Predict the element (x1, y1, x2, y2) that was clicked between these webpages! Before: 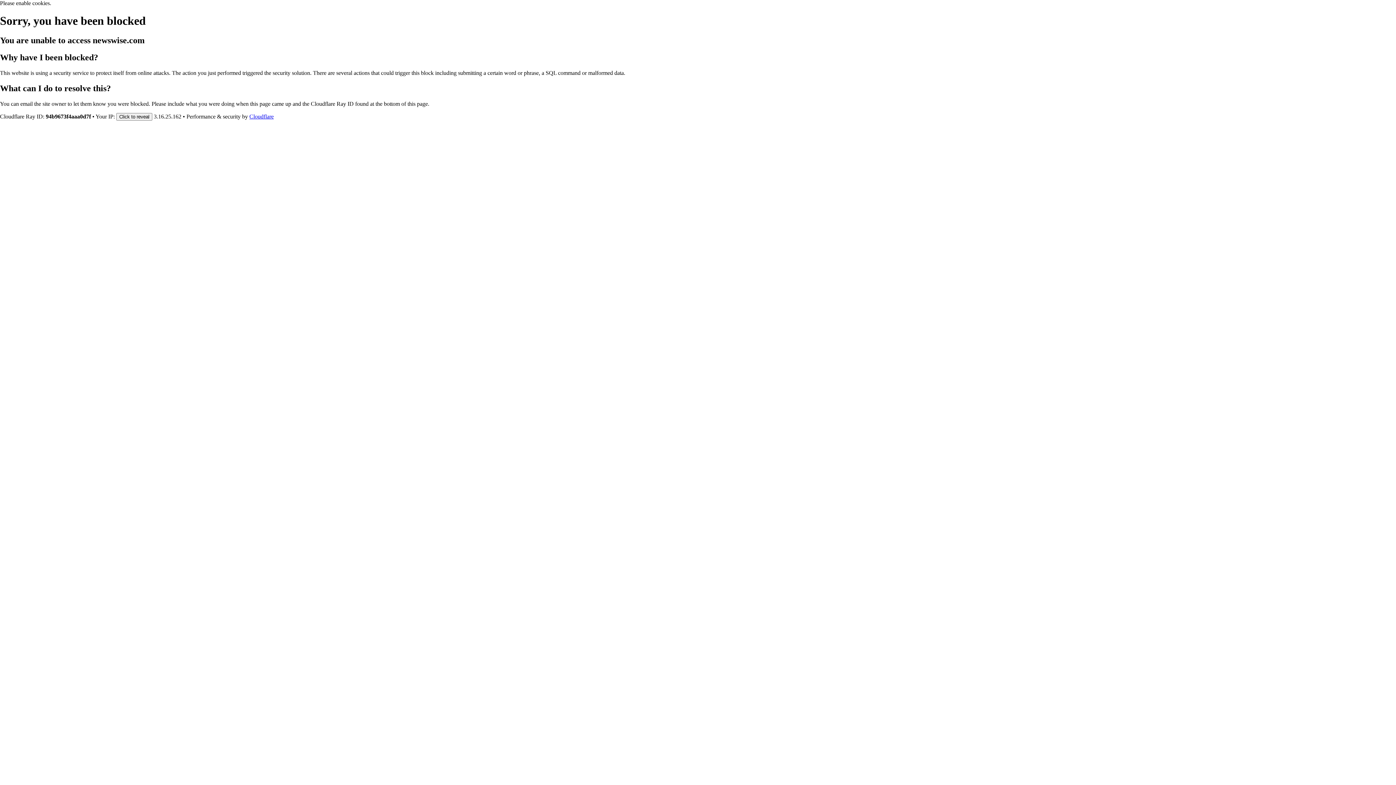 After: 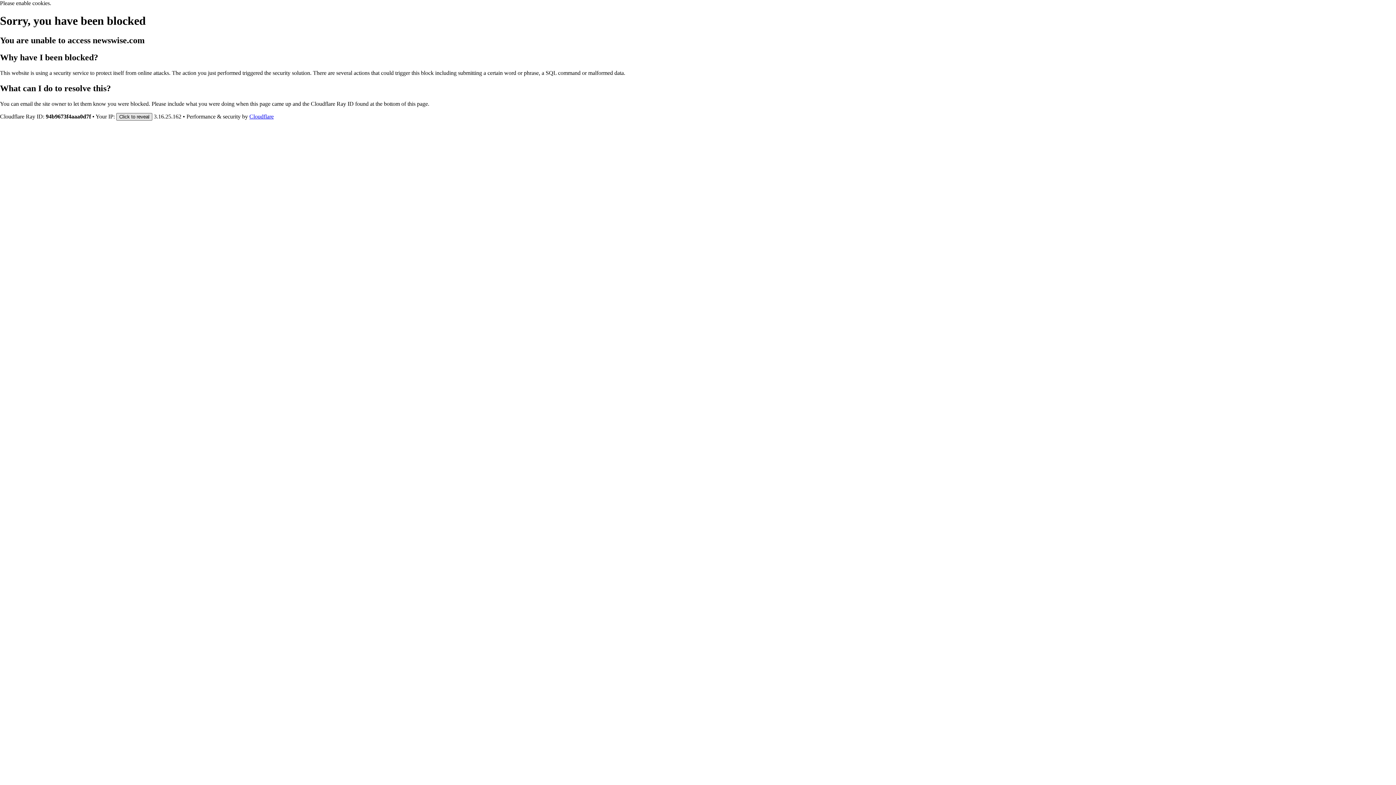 Action: bbox: (116, 112, 152, 120) label: Click to reveal